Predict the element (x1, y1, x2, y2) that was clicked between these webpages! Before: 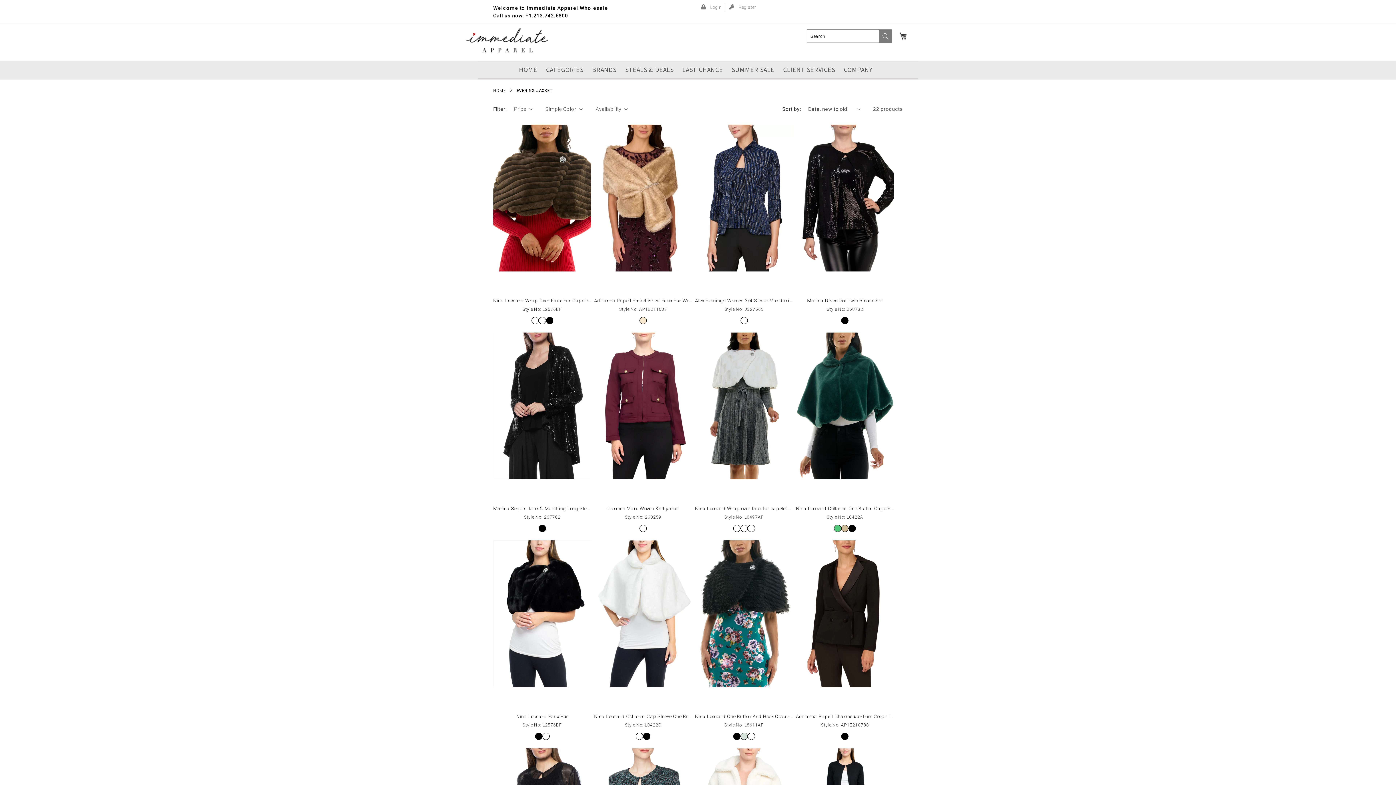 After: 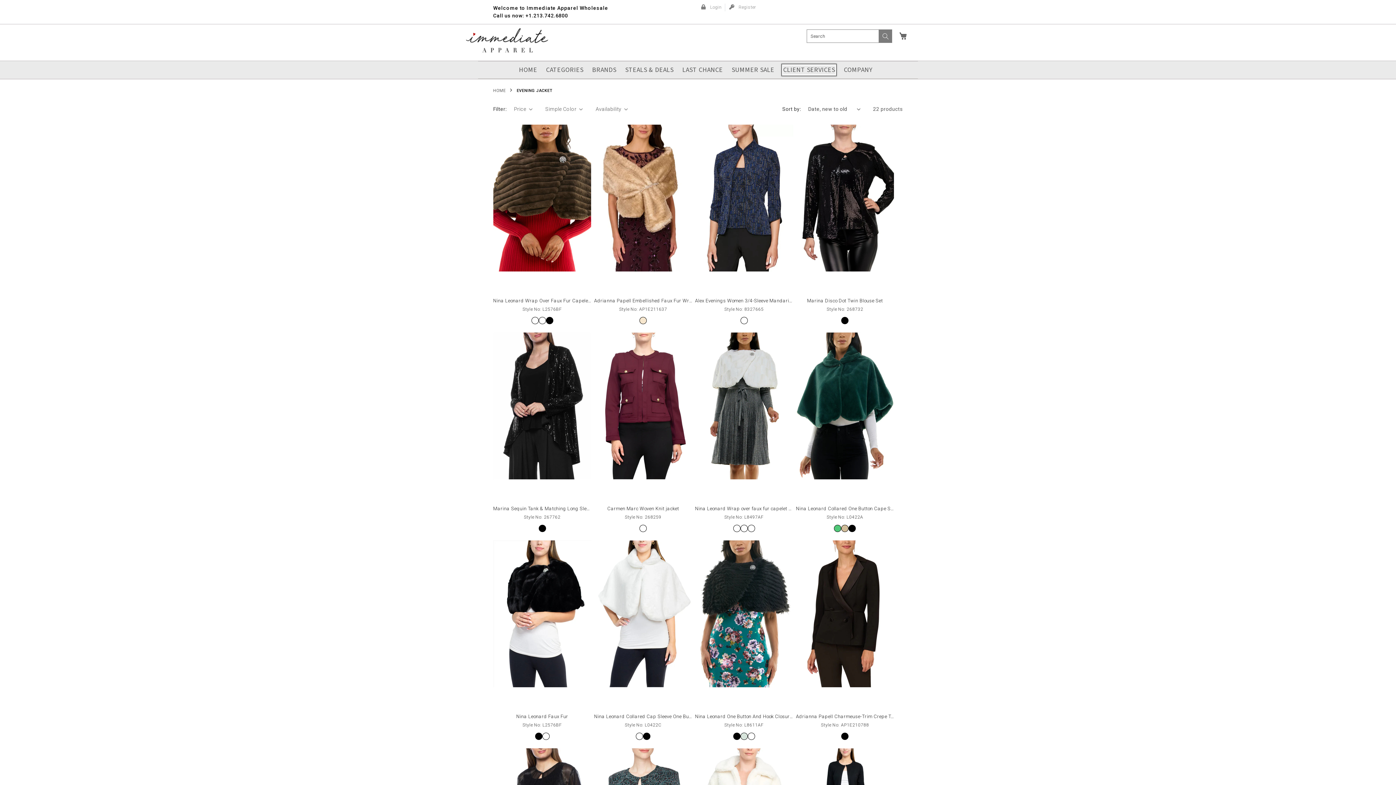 Action: label: CLIENT SERVICES bbox: (783, 65, 835, 74)